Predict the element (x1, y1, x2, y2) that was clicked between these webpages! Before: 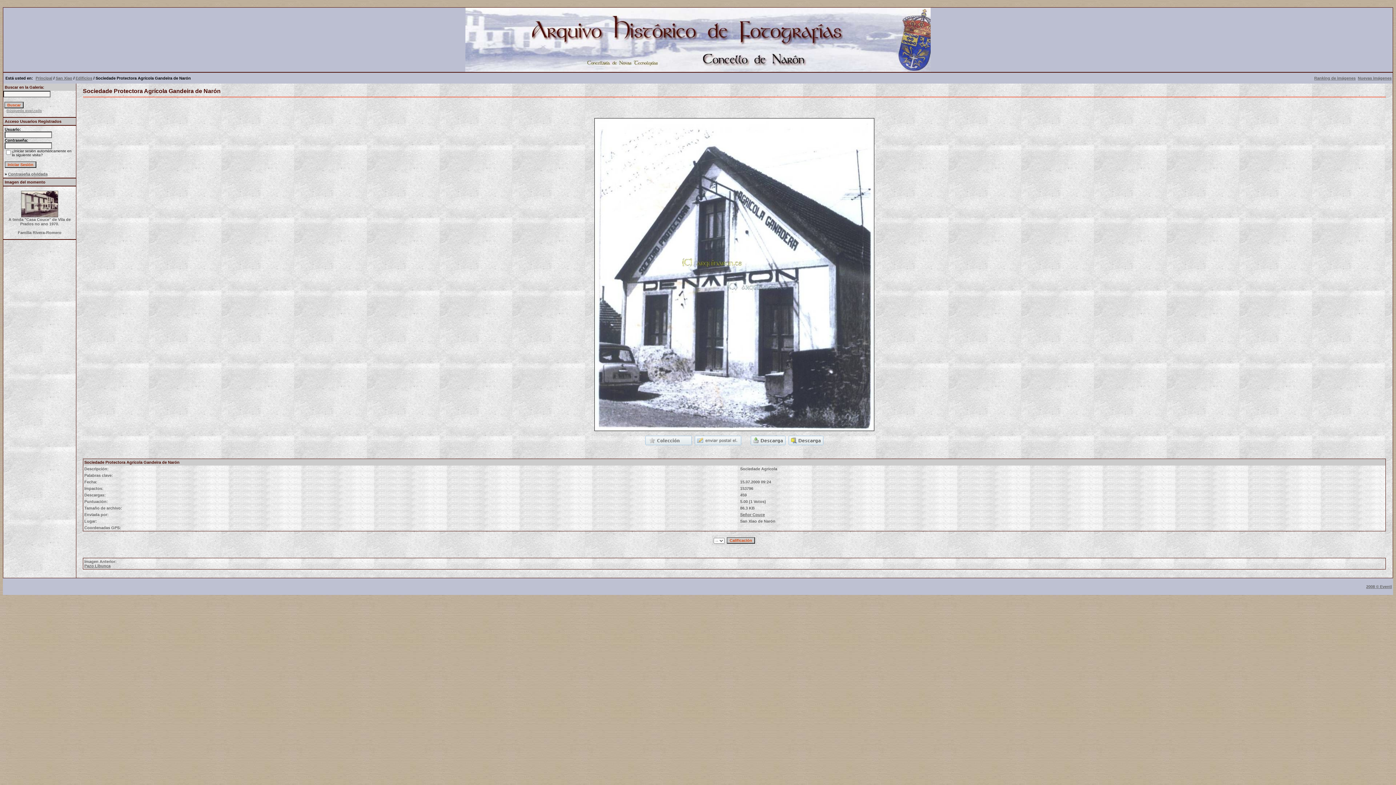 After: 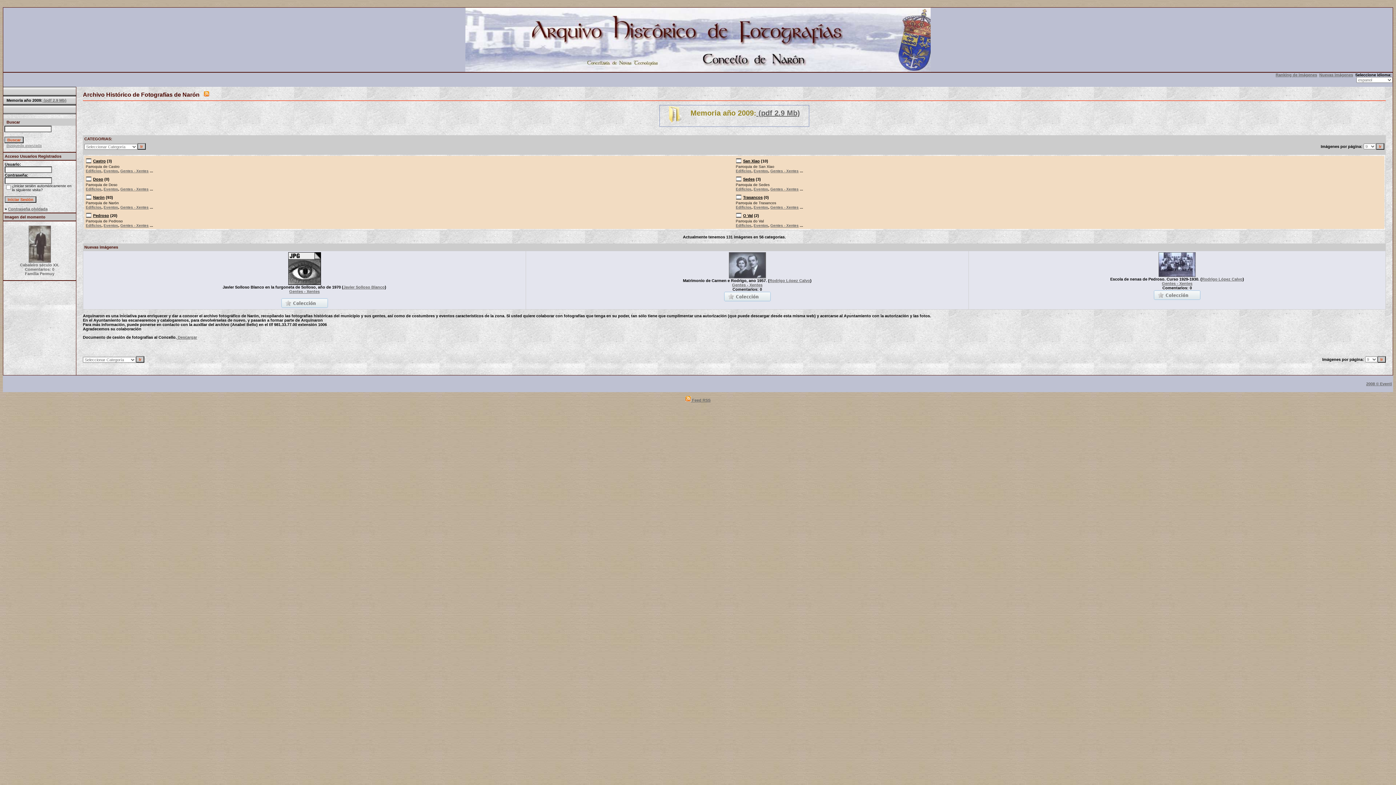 Action: bbox: (35, 76, 52, 80) label: Principal